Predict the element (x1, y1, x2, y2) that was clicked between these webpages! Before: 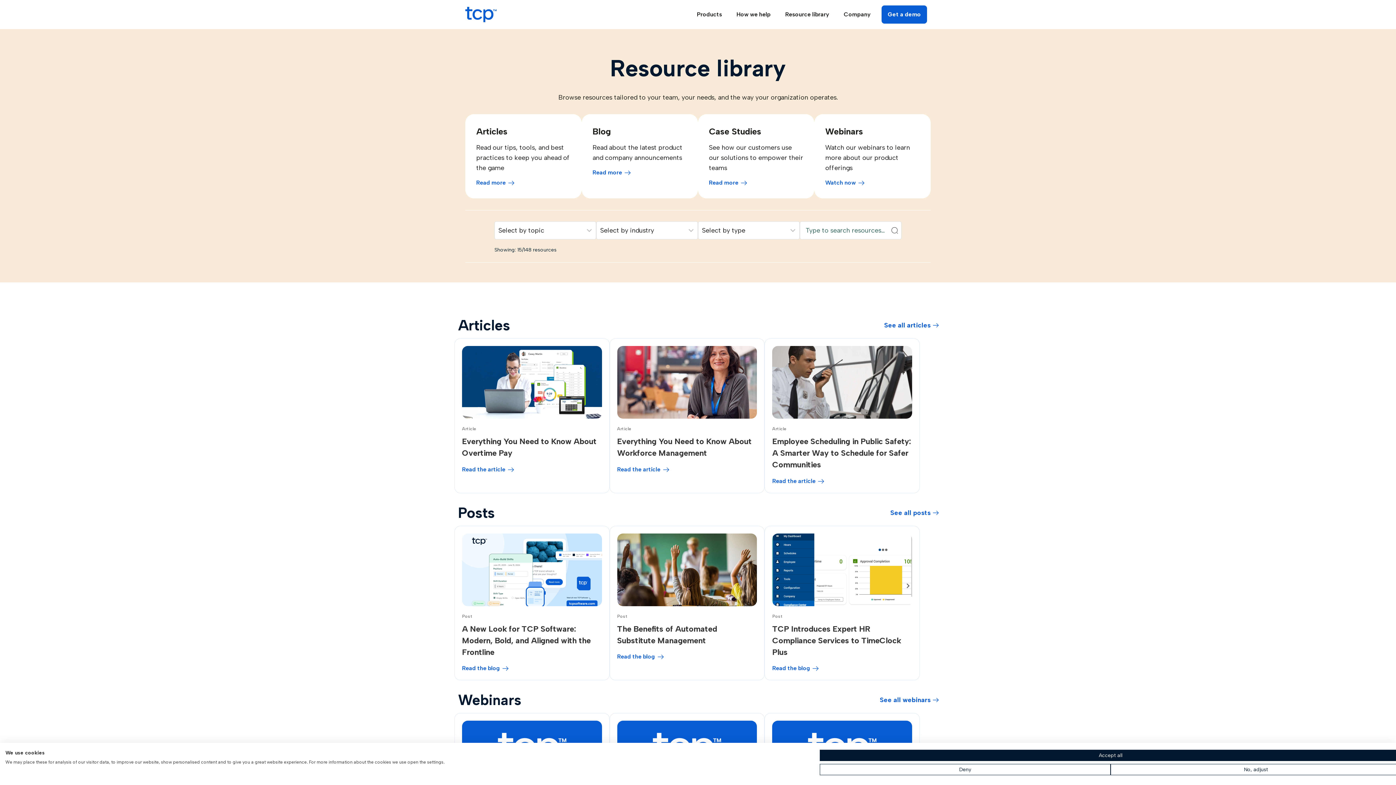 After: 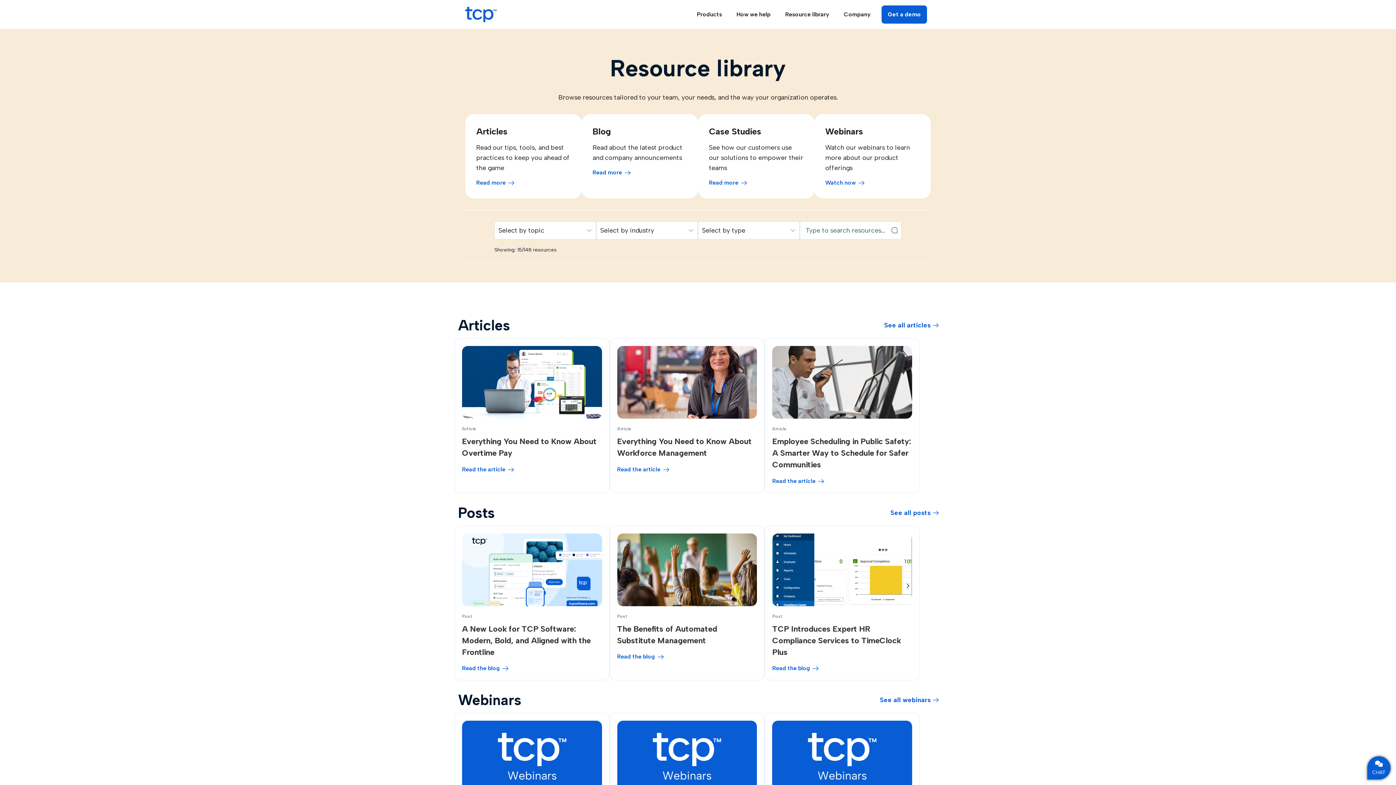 Action: label: Deny all cookies bbox: (820, 764, 1110, 775)